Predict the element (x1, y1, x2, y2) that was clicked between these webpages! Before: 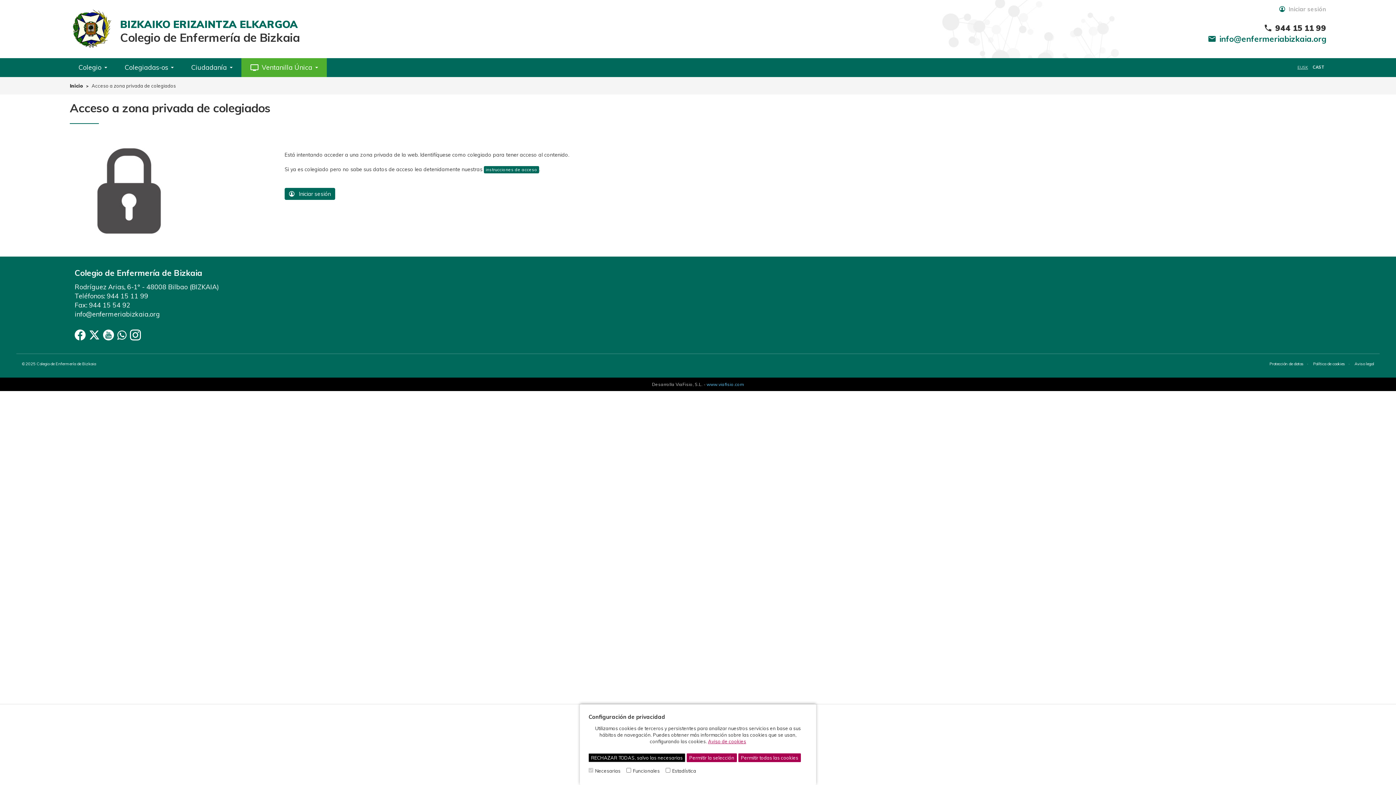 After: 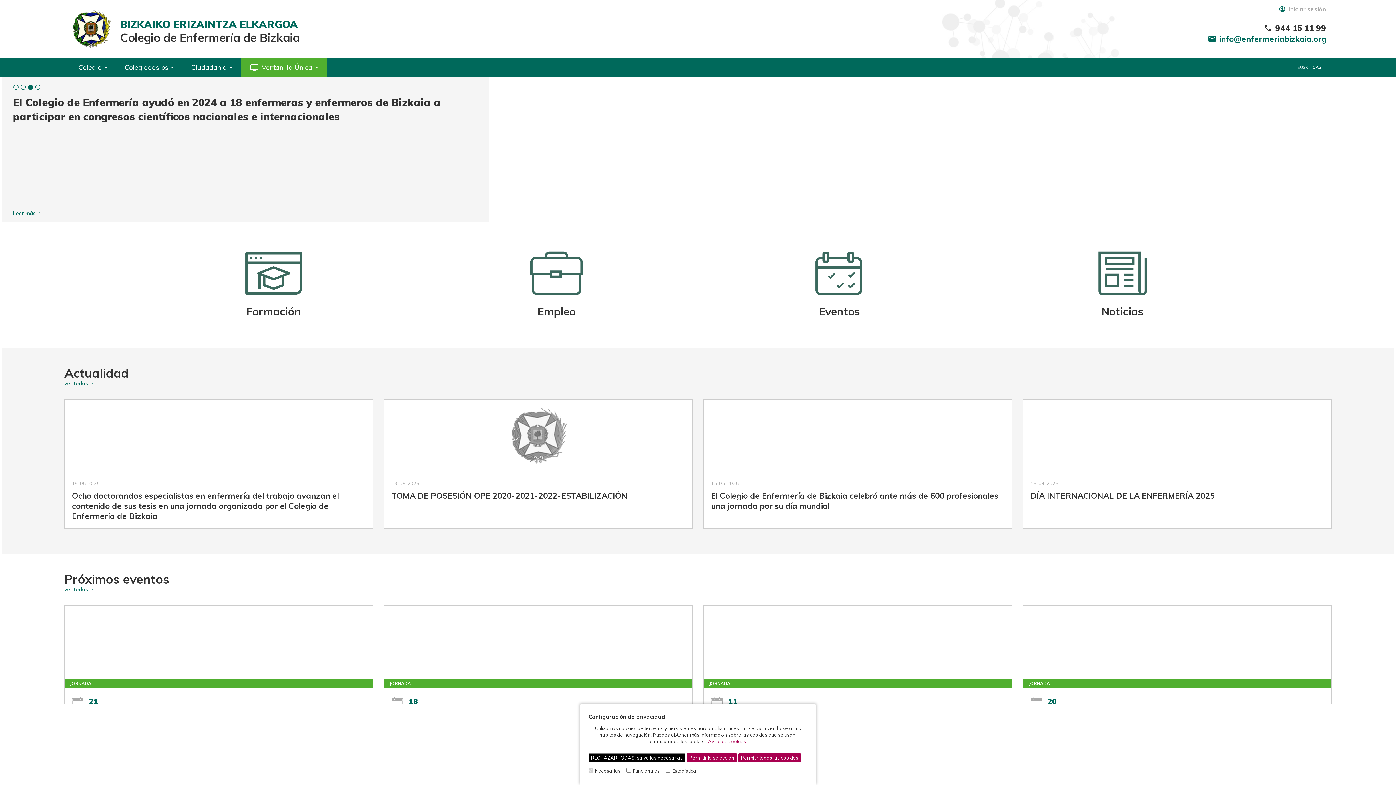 Action: bbox: (69, 82, 83, 88) label: Inicio